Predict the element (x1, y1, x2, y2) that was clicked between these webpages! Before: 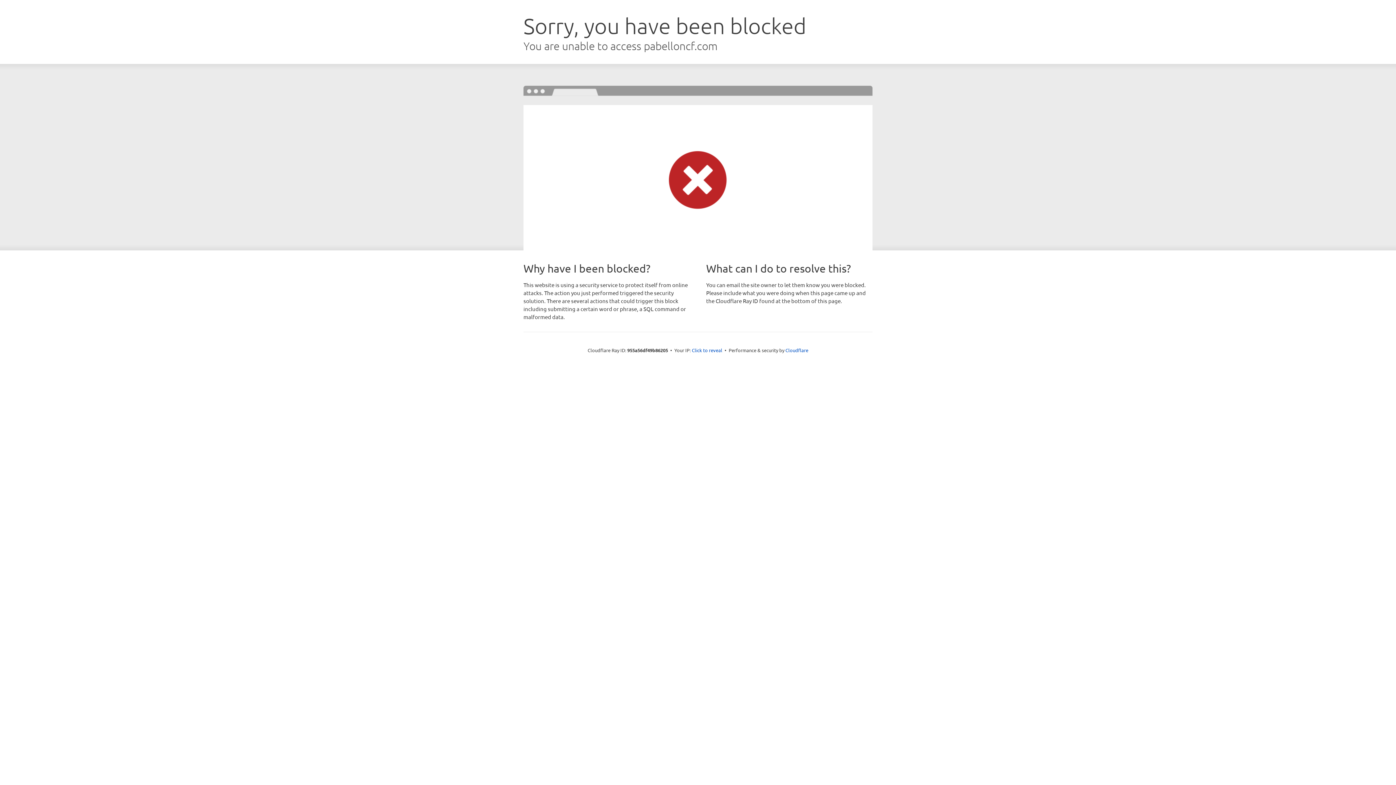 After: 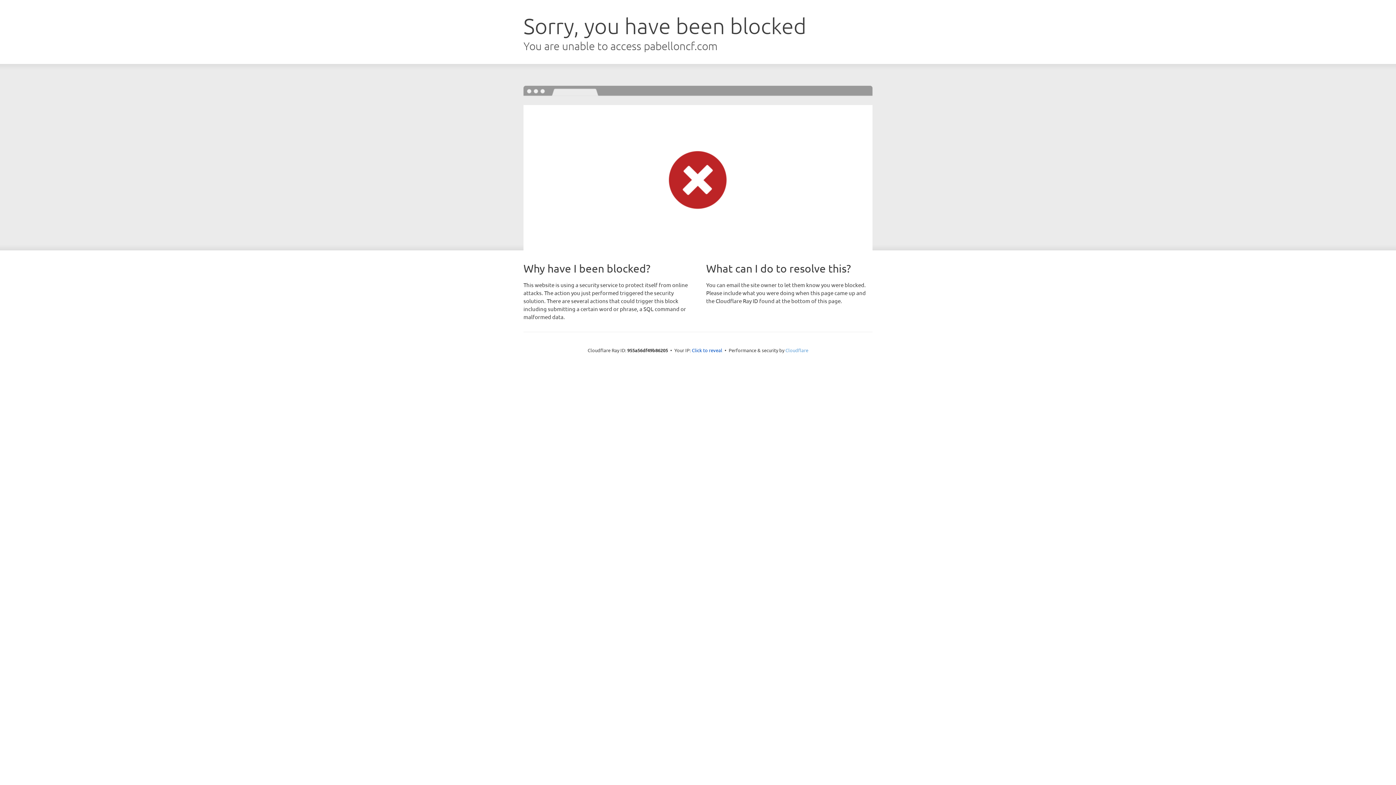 Action: label: Cloudflare bbox: (785, 347, 808, 353)